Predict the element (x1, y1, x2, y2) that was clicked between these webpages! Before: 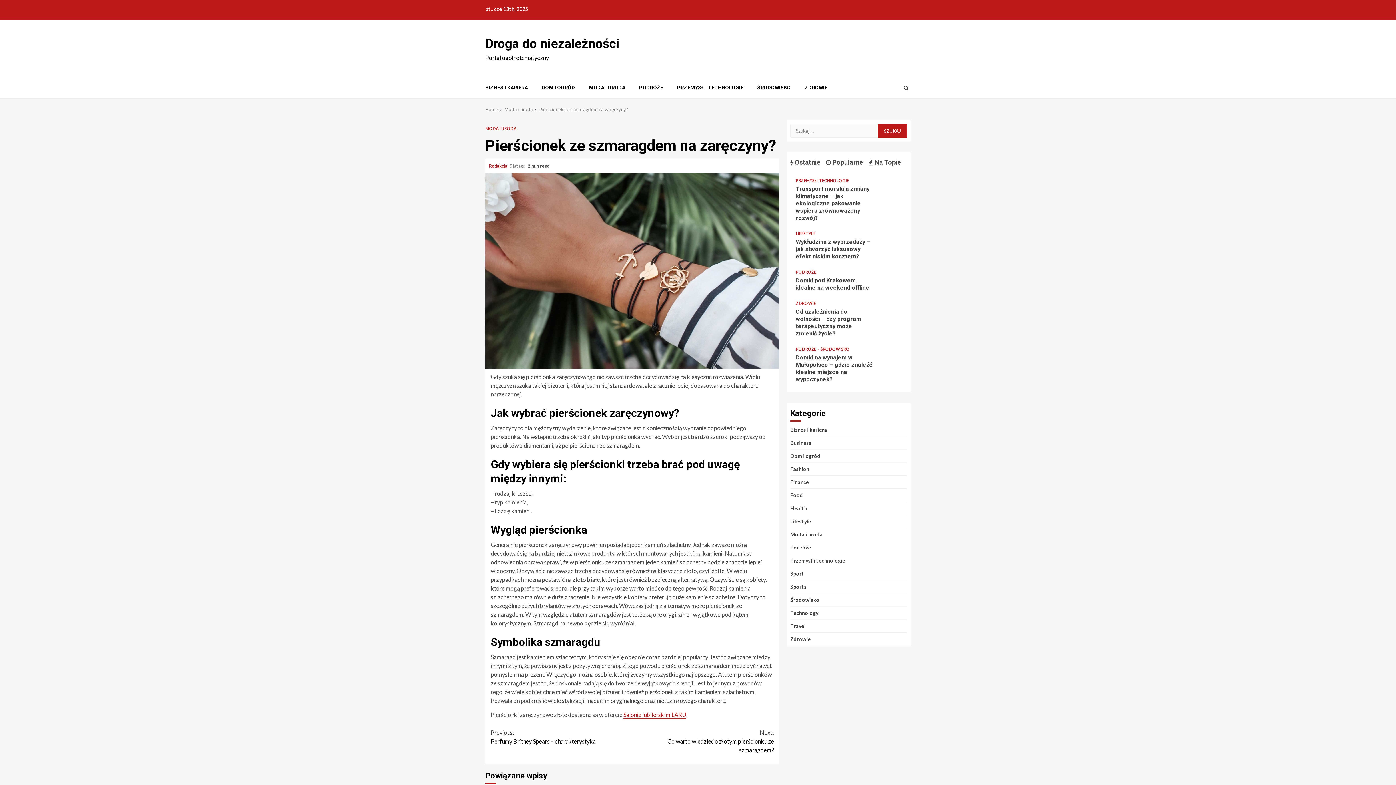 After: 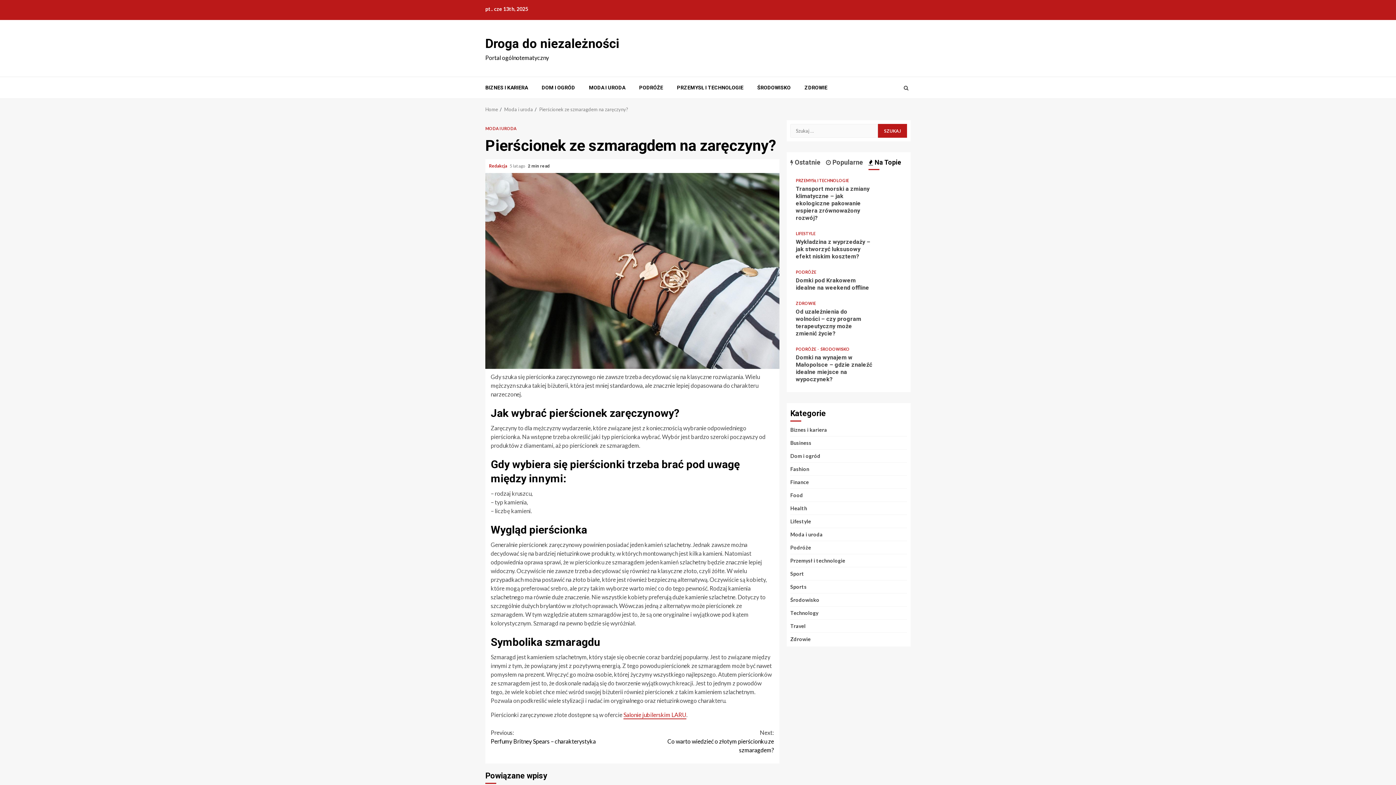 Action: bbox: (868, 157, 905, 166) label: Categorised